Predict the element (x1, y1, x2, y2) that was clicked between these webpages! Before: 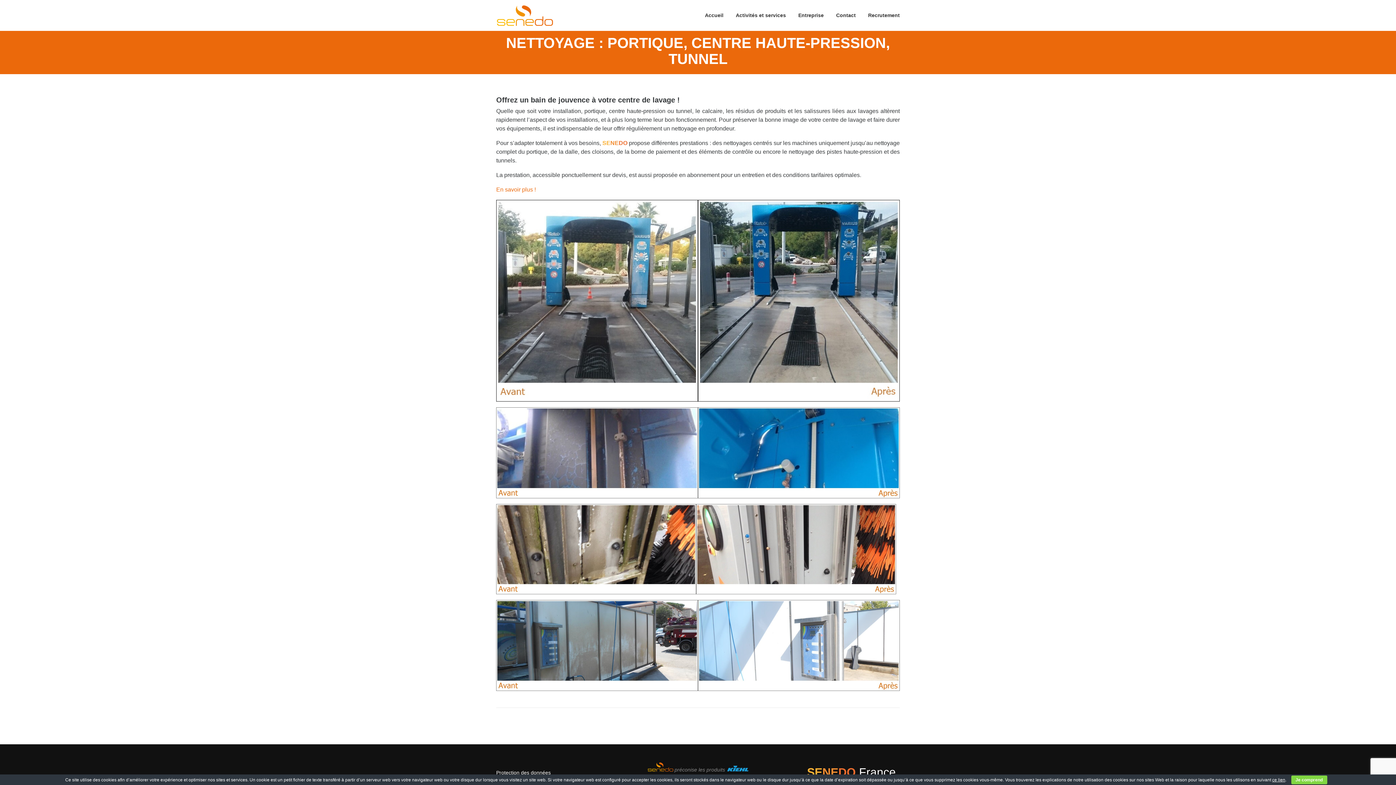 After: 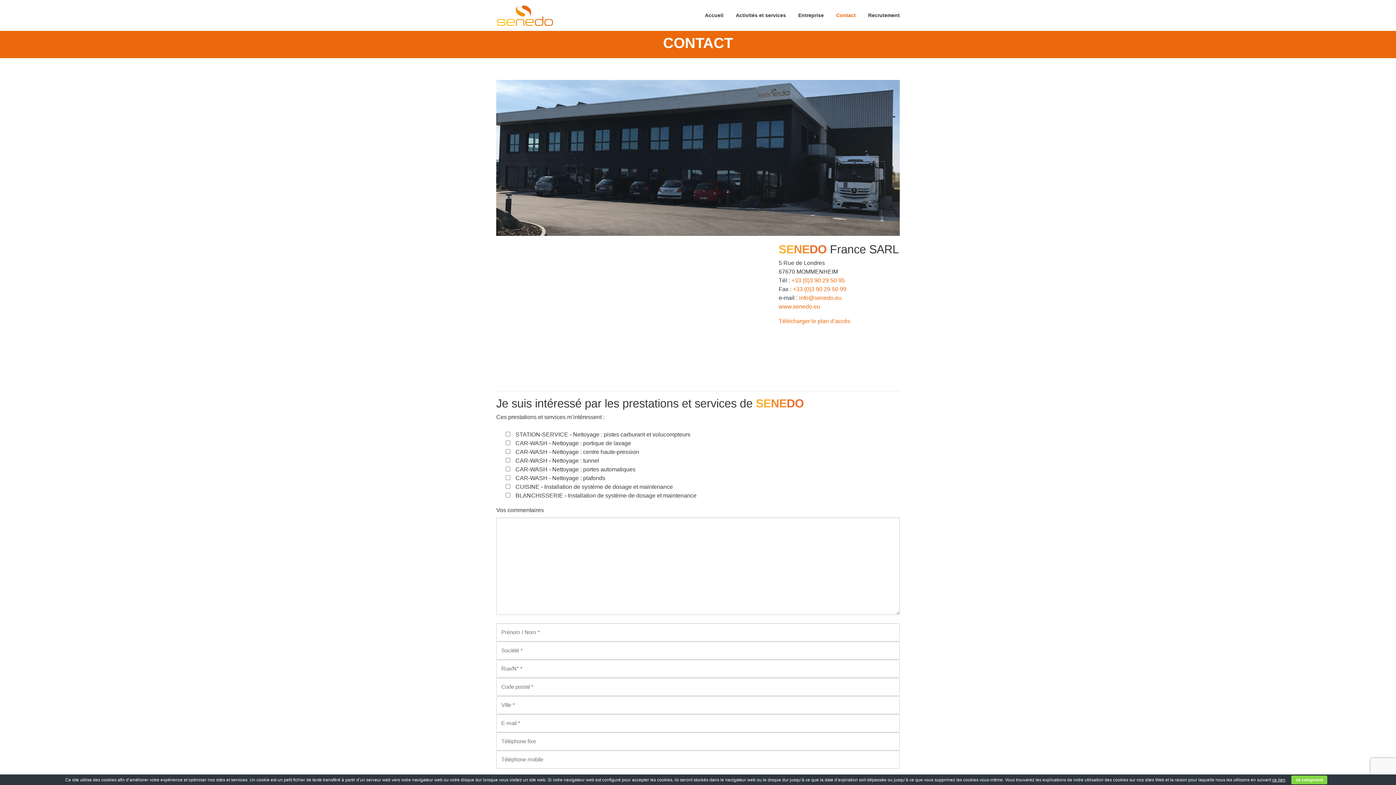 Action: bbox: (830, 0, 862, 30) label: Contact